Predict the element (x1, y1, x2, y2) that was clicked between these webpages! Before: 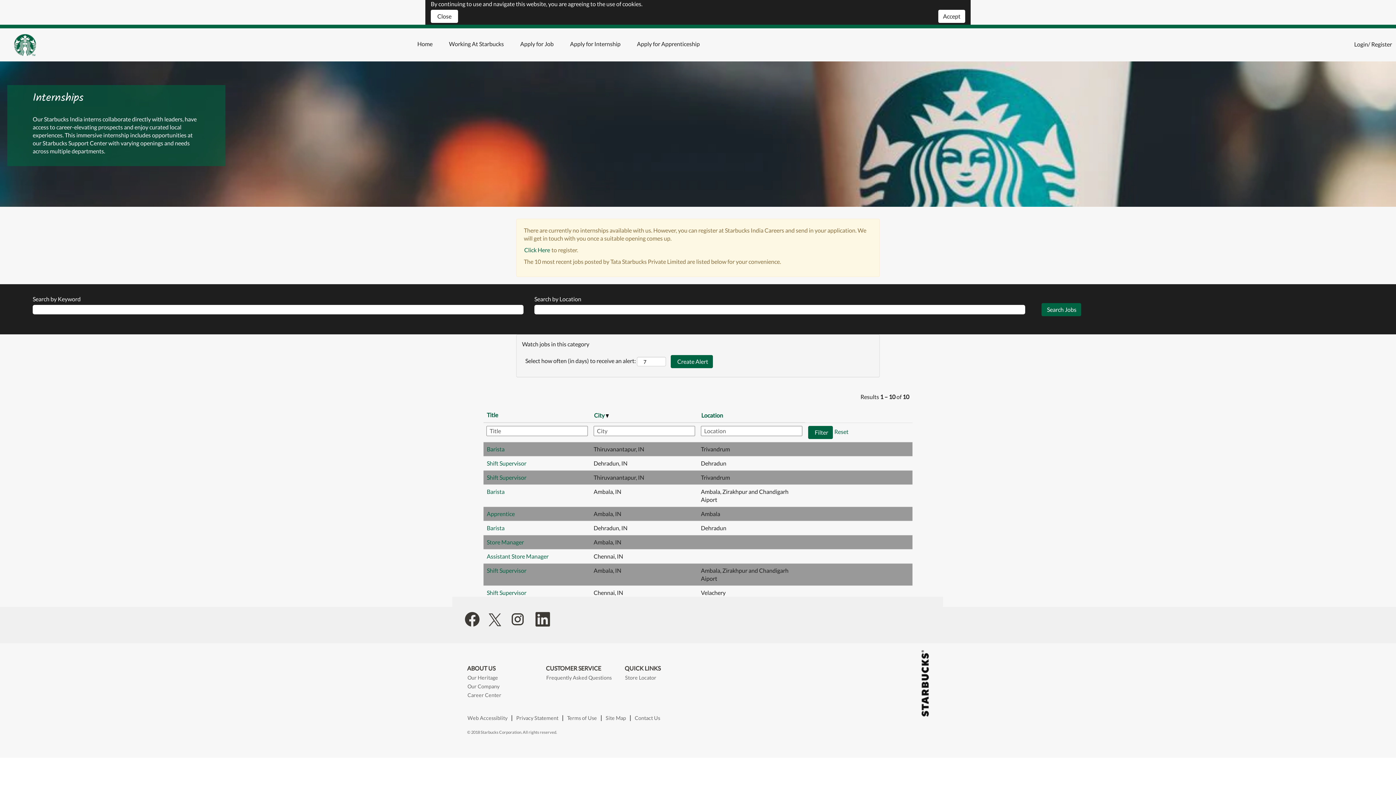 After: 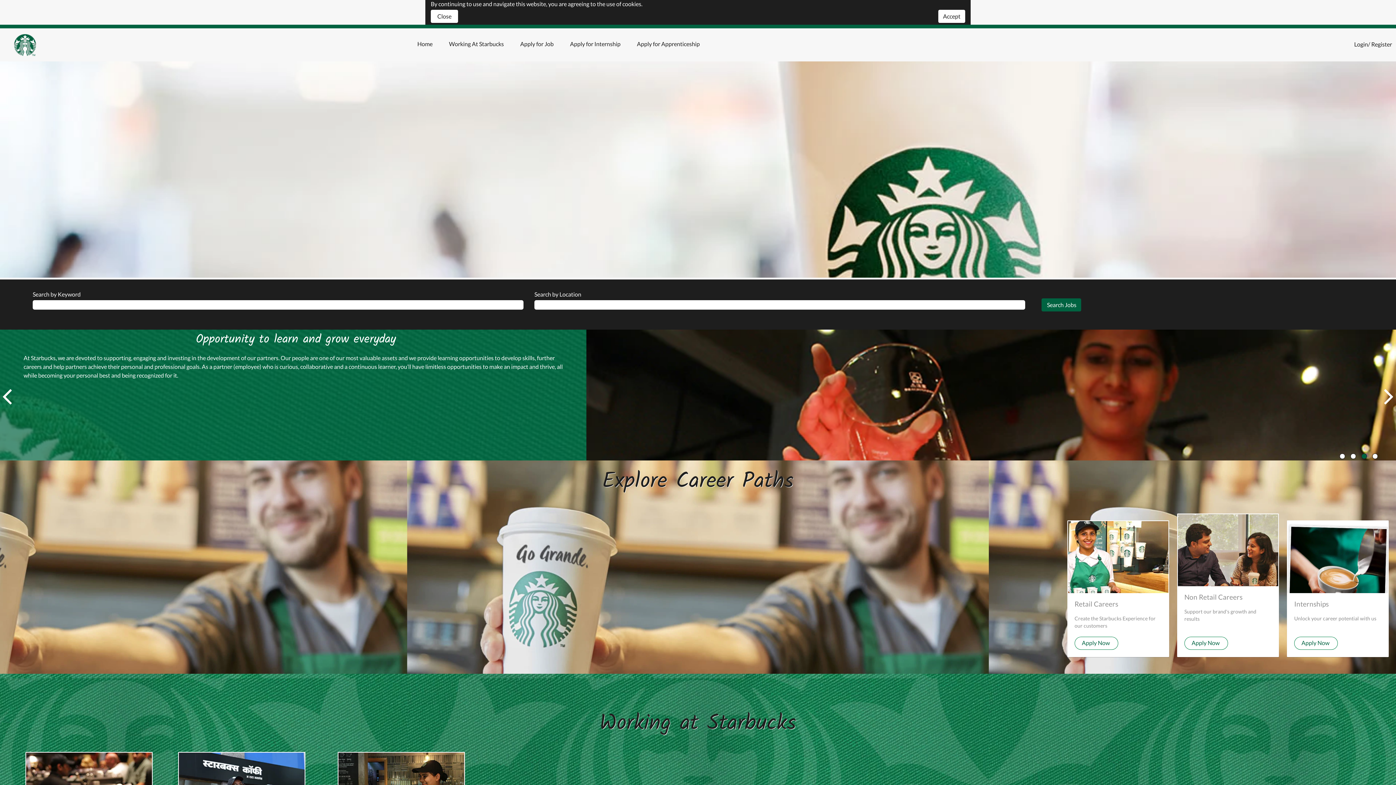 Action: label: Career Center bbox: (467, 692, 535, 698)